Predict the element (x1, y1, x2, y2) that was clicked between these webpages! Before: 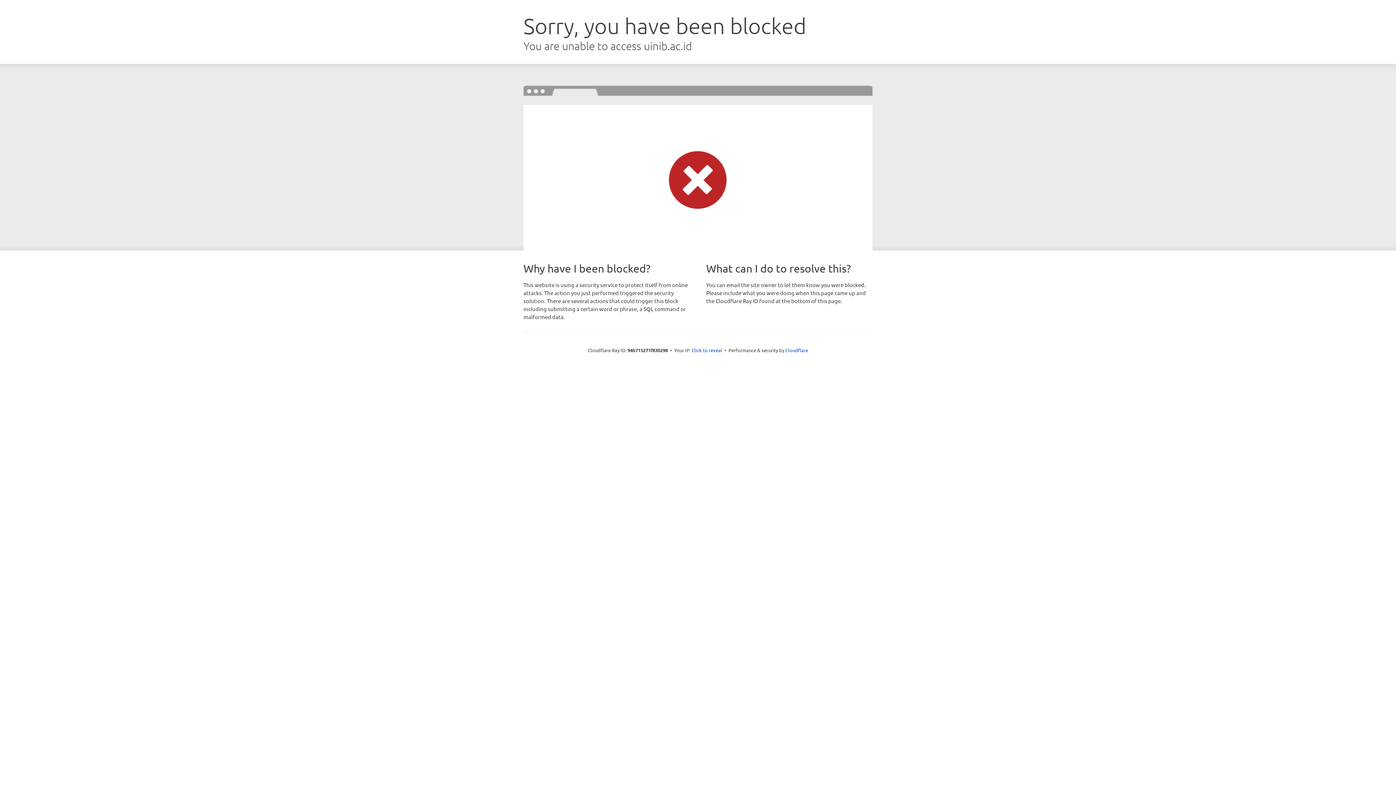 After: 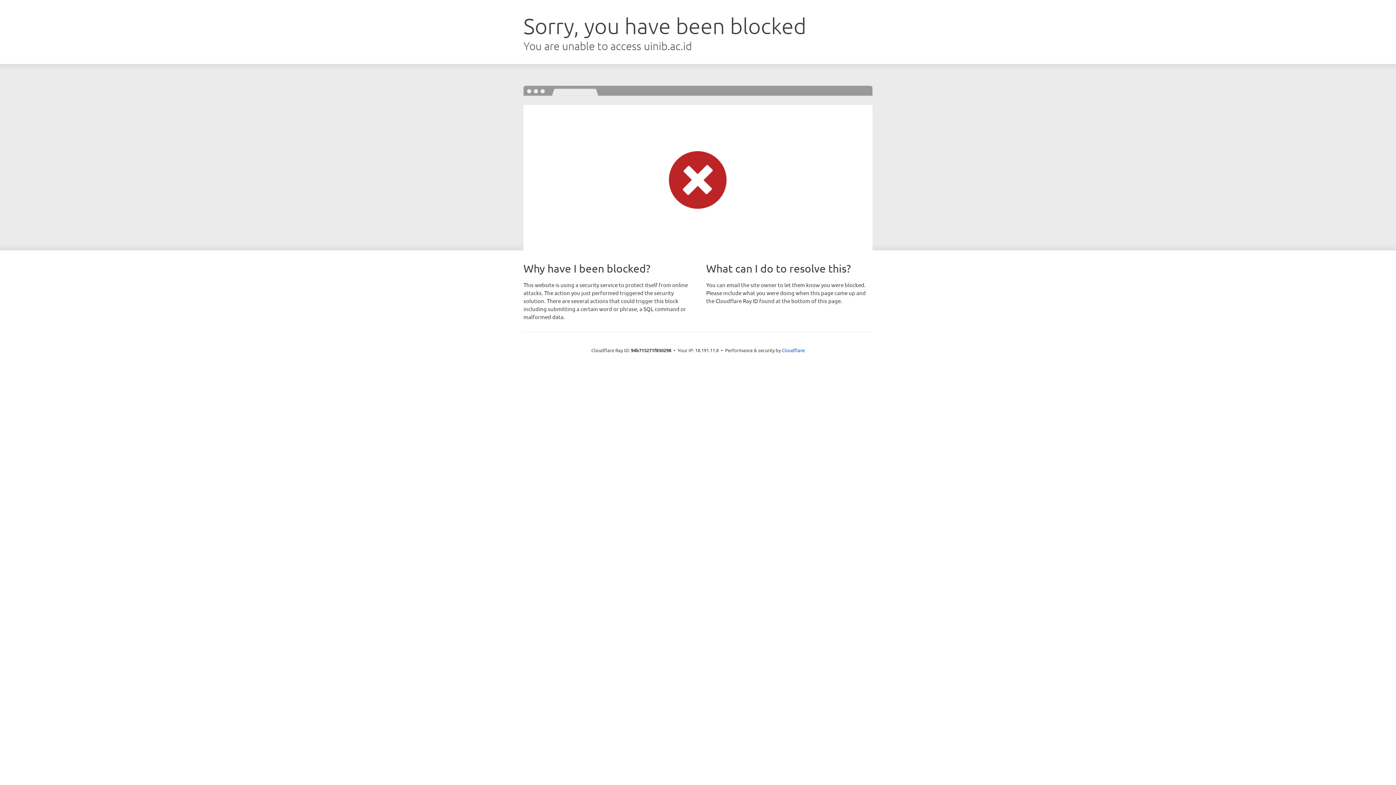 Action: label: Click to reveal bbox: (691, 346, 722, 353)